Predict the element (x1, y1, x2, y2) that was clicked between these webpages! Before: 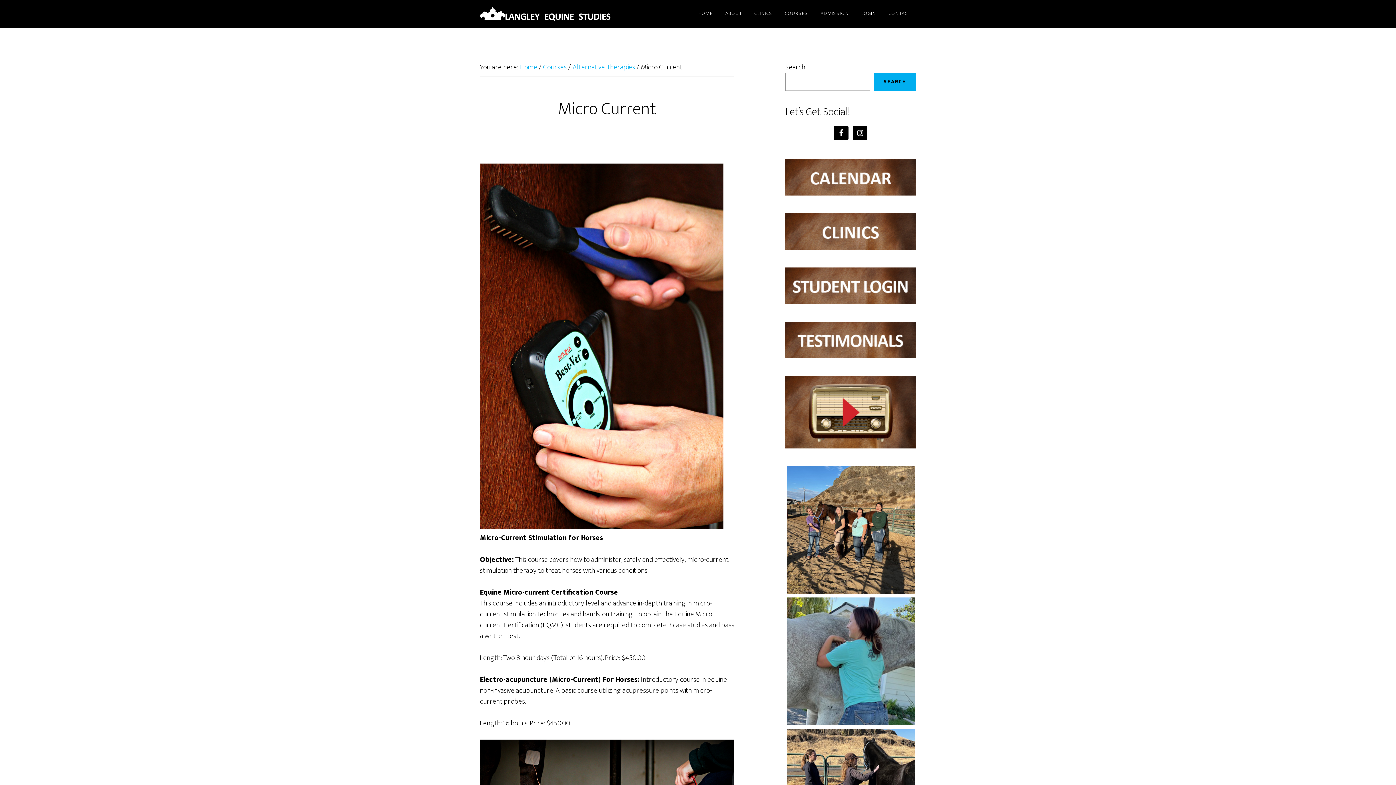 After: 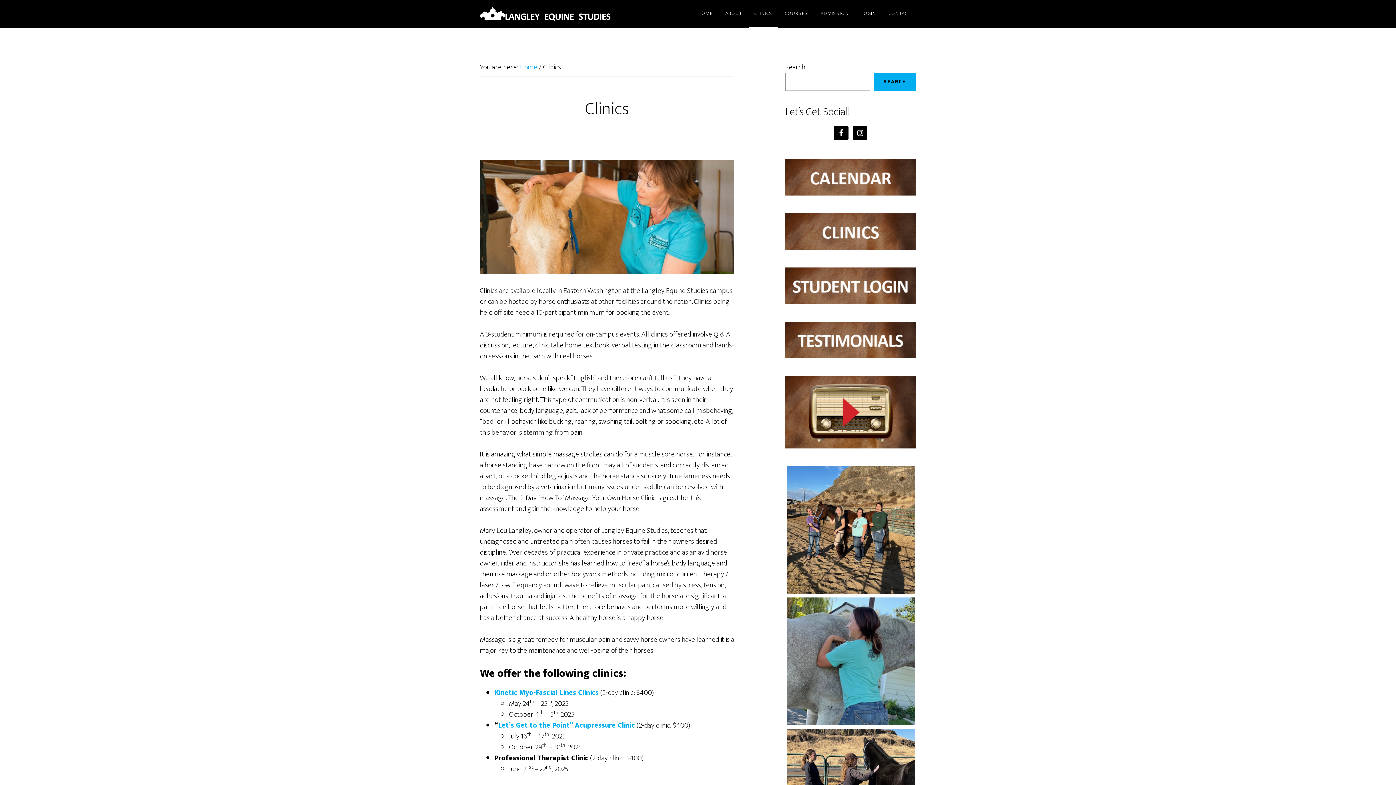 Action: bbox: (749, 0, 778, 27) label: CLINICS